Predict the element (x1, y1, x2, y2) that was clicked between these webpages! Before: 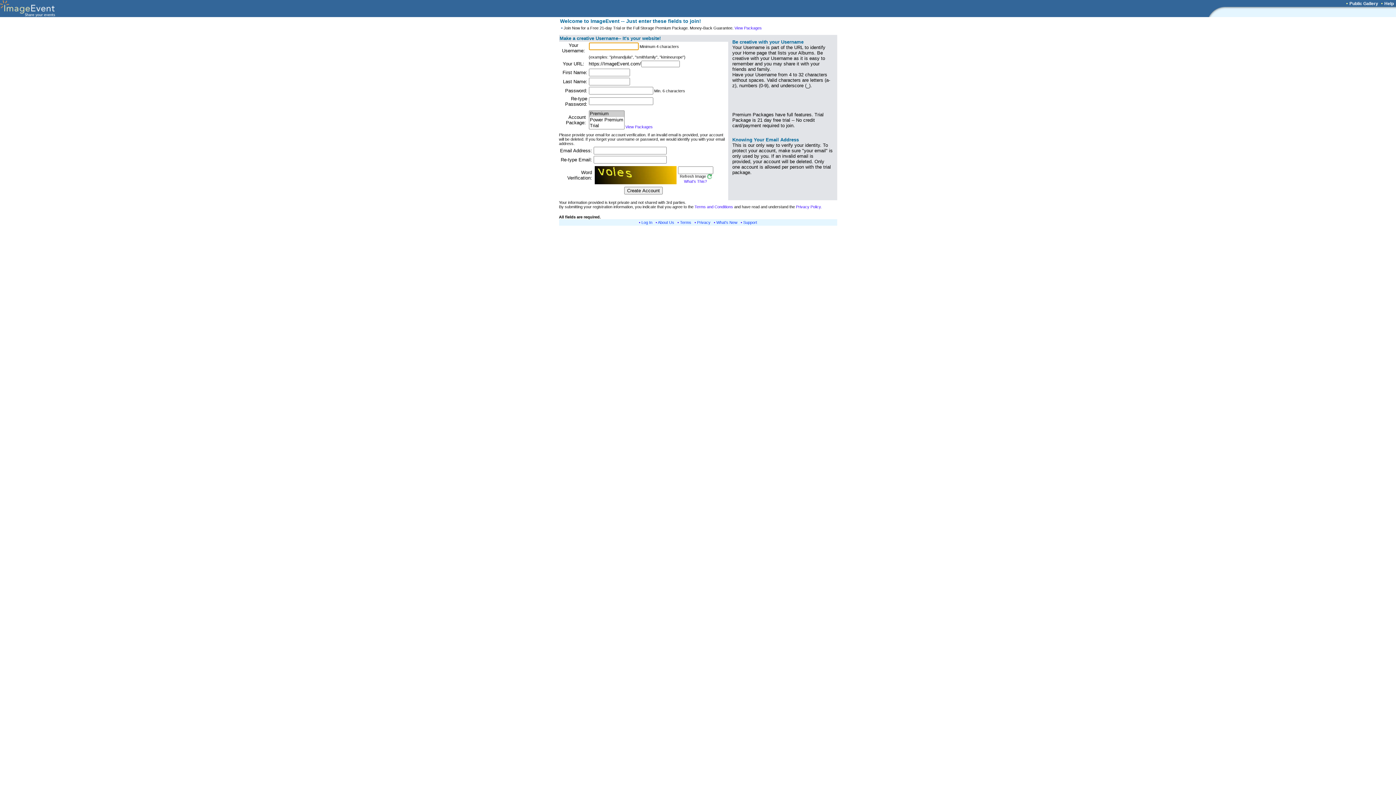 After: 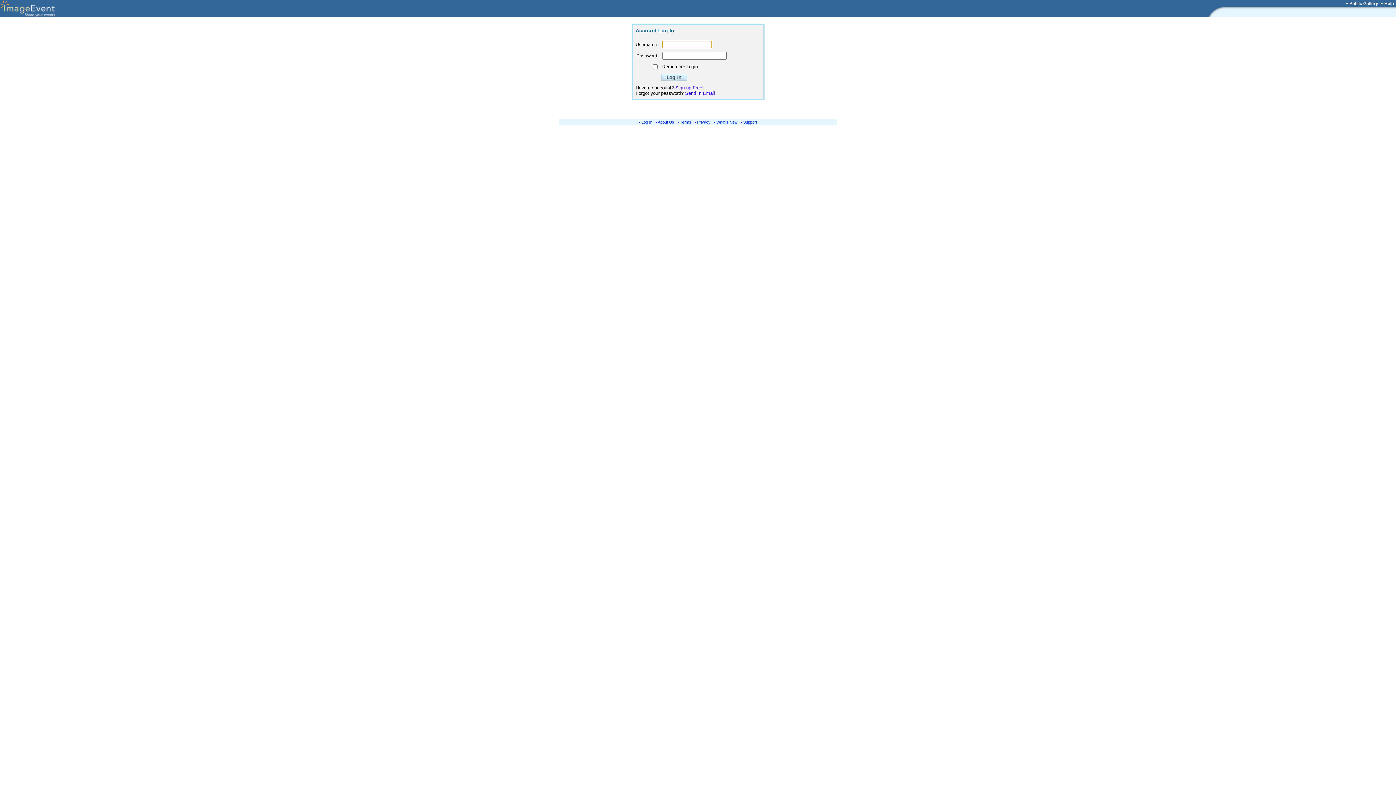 Action: bbox: (641, 220, 652, 224) label: Log In